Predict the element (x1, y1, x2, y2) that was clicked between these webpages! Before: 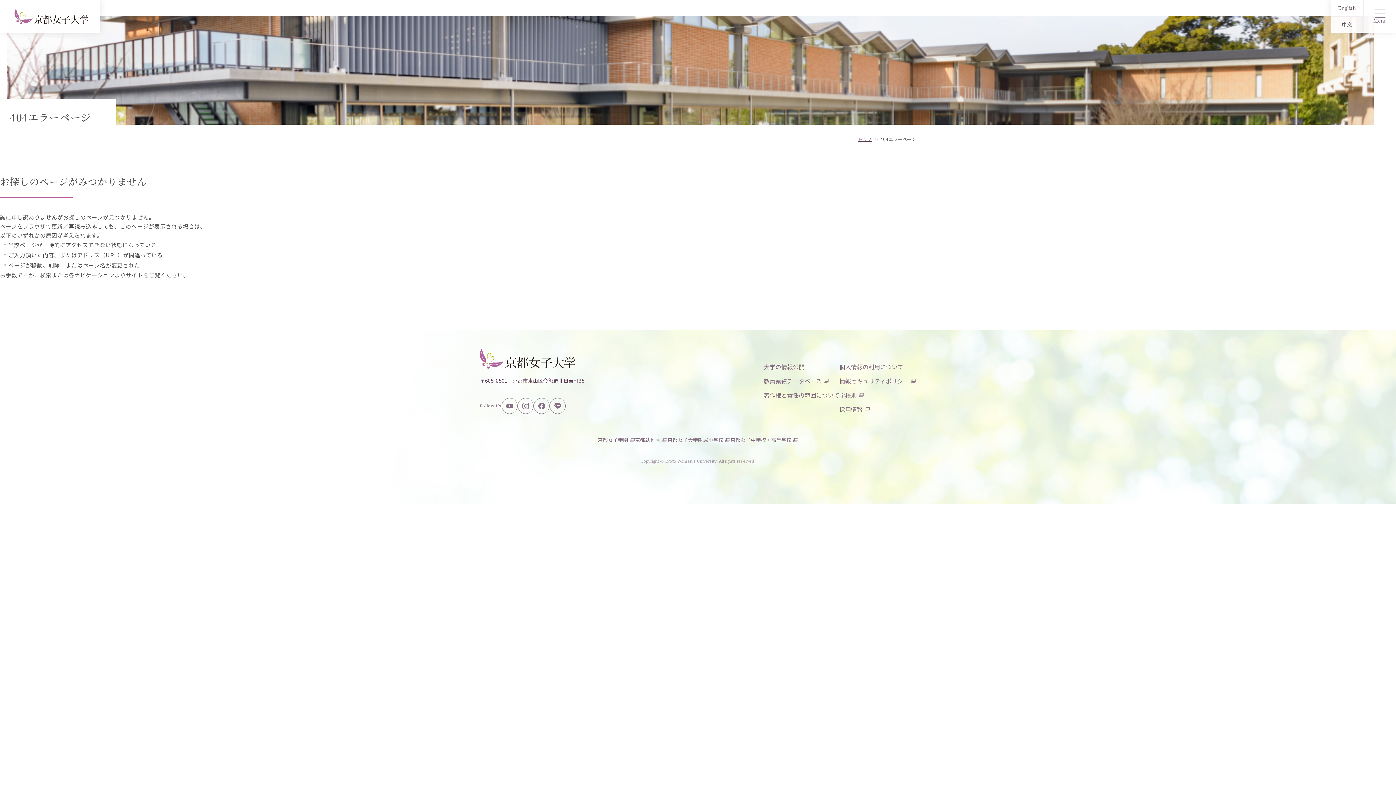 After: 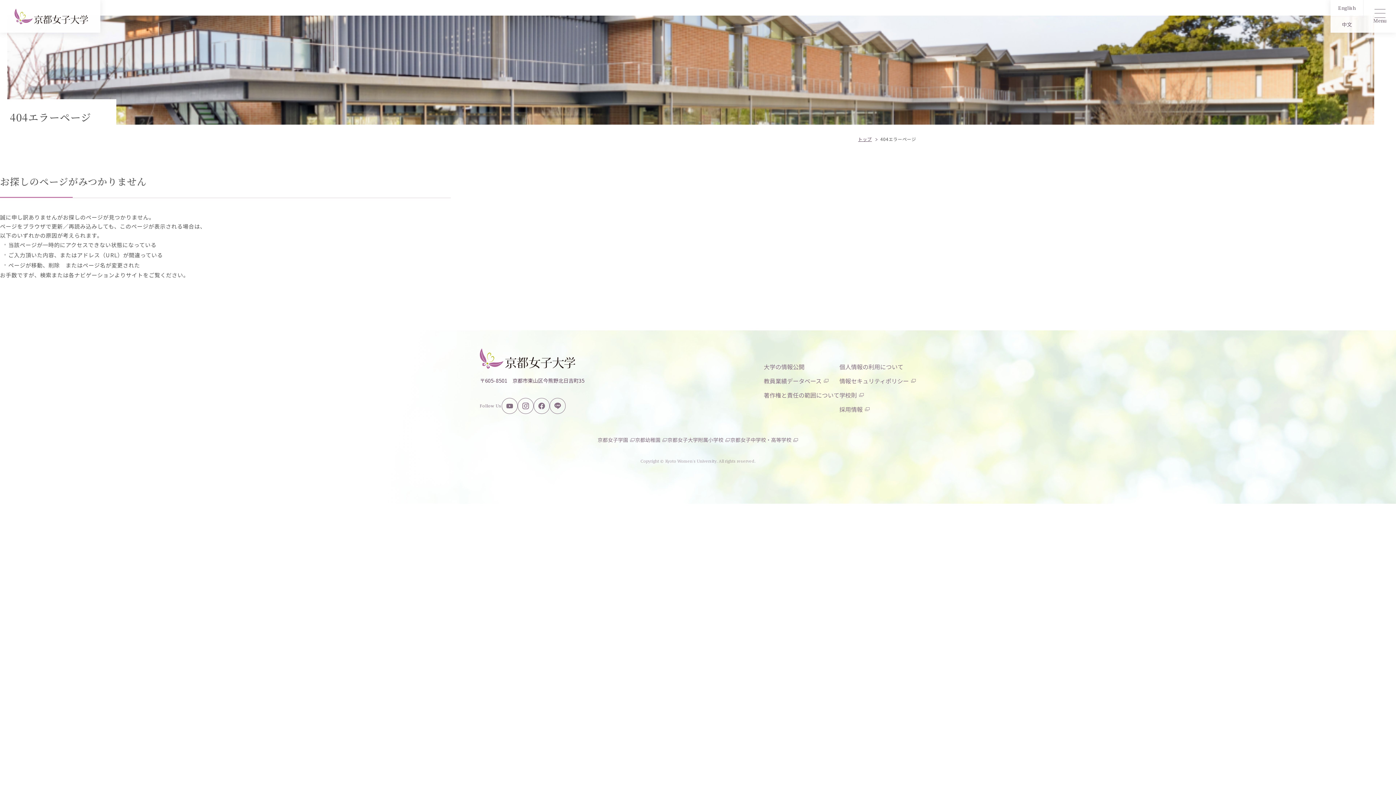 Action: bbox: (667, 436, 730, 443) label: 京都女子大学附属小学校 